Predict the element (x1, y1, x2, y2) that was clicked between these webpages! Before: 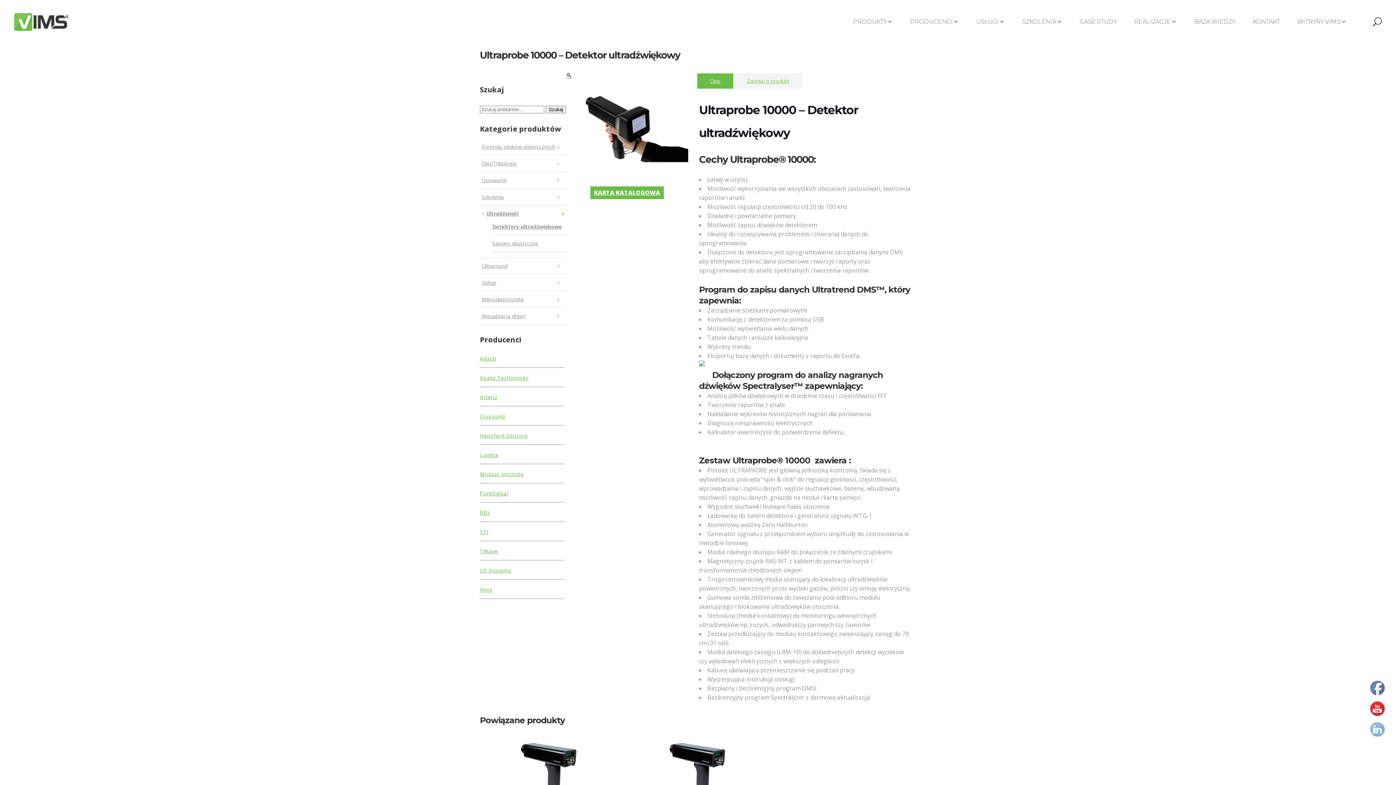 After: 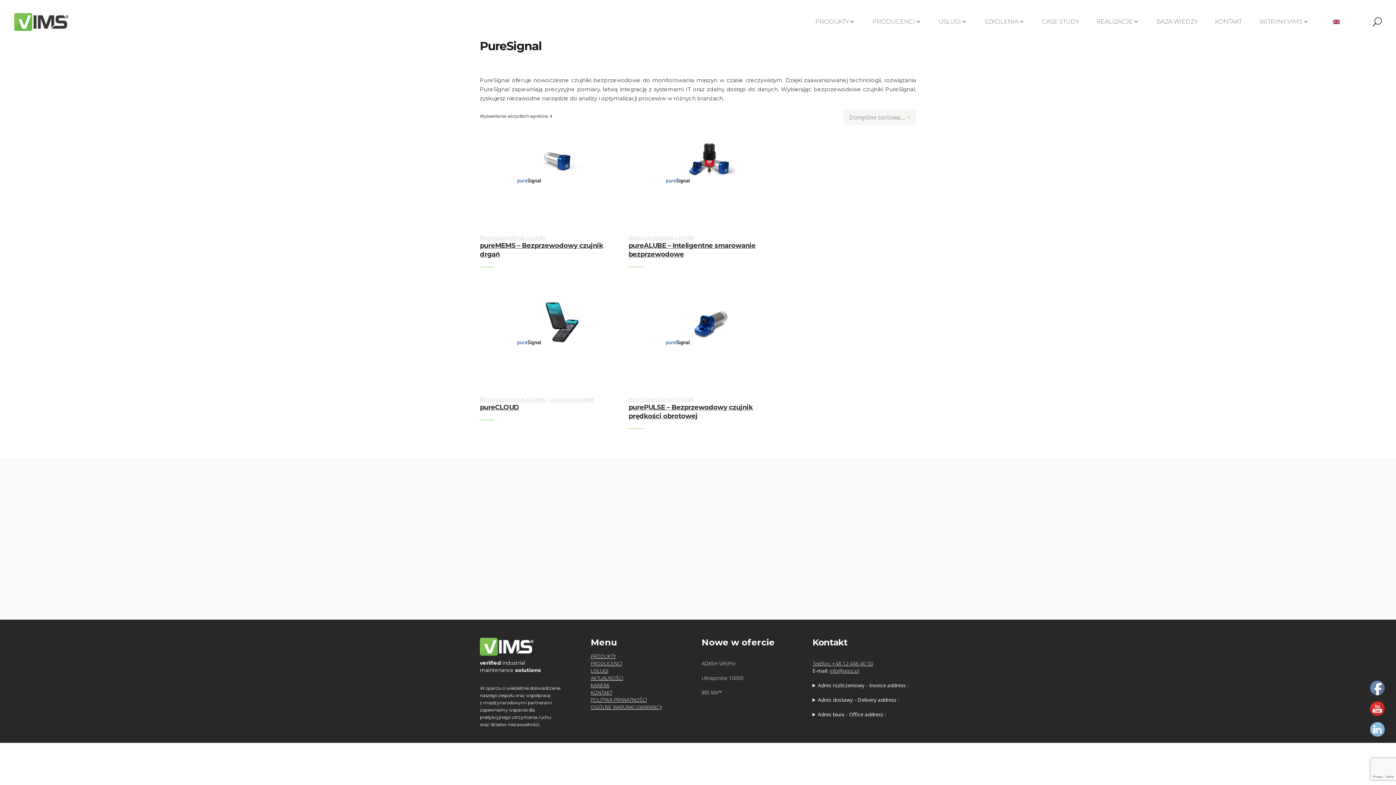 Action: label: PureSignal (8 produkty) bbox: (480, 487, 564, 505)